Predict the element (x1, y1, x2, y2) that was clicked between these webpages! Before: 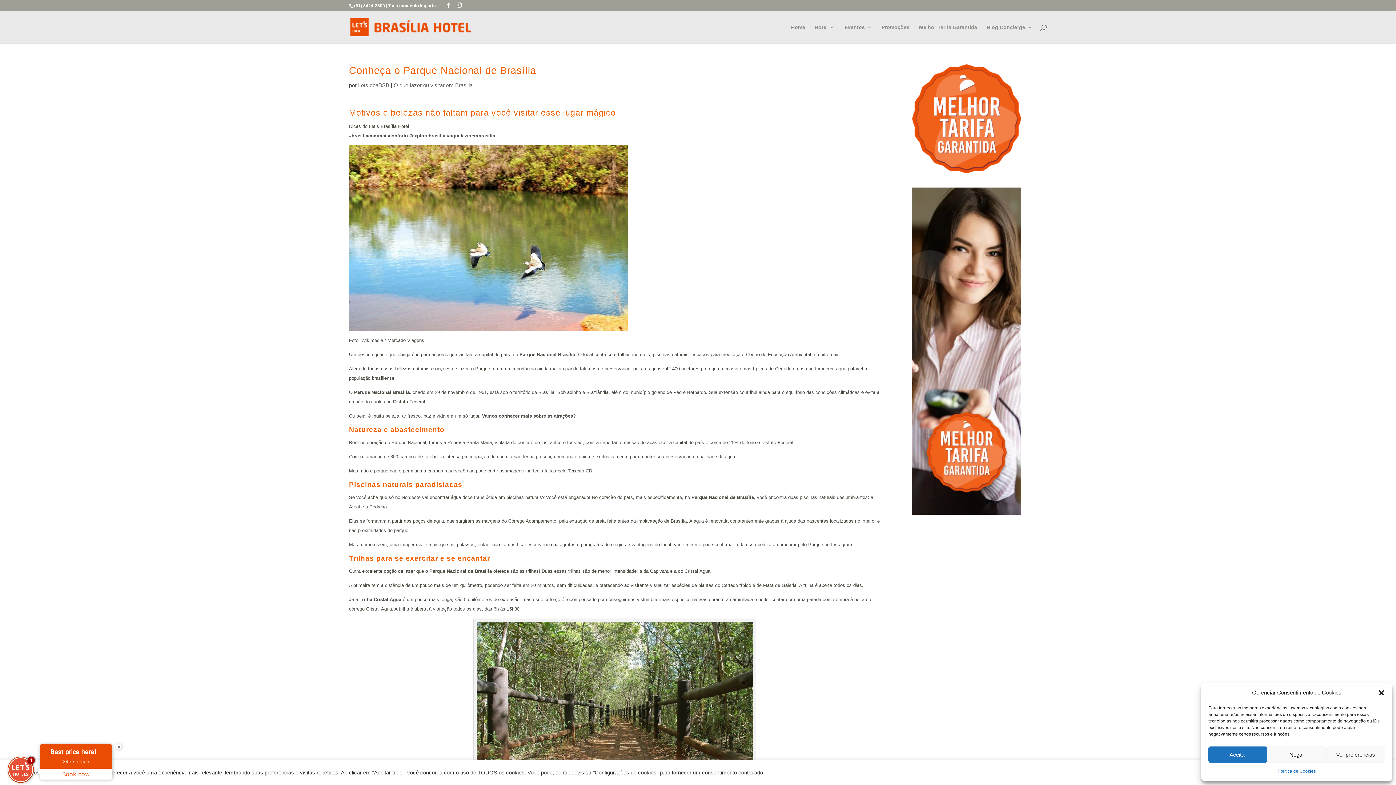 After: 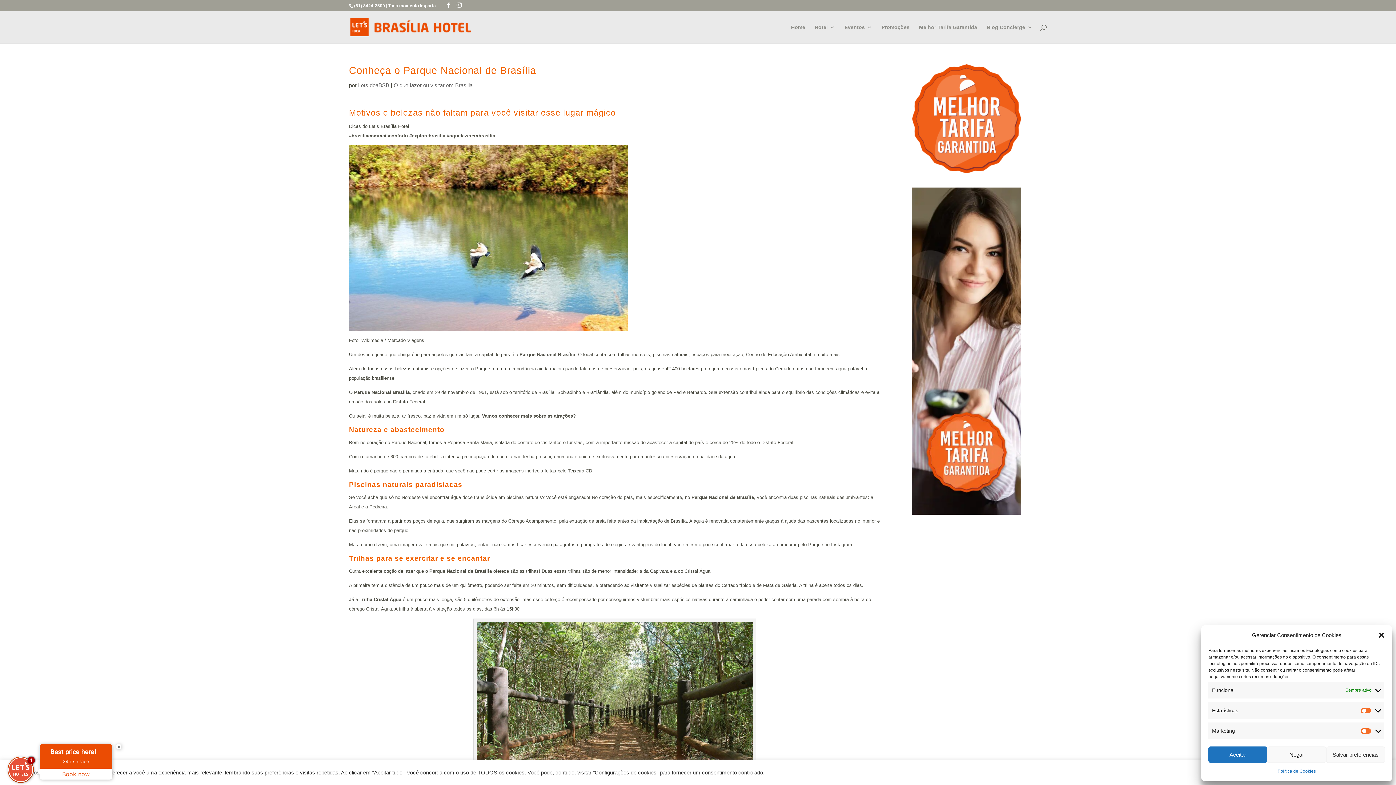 Action: label: Ver preferências bbox: (1326, 746, 1385, 763)